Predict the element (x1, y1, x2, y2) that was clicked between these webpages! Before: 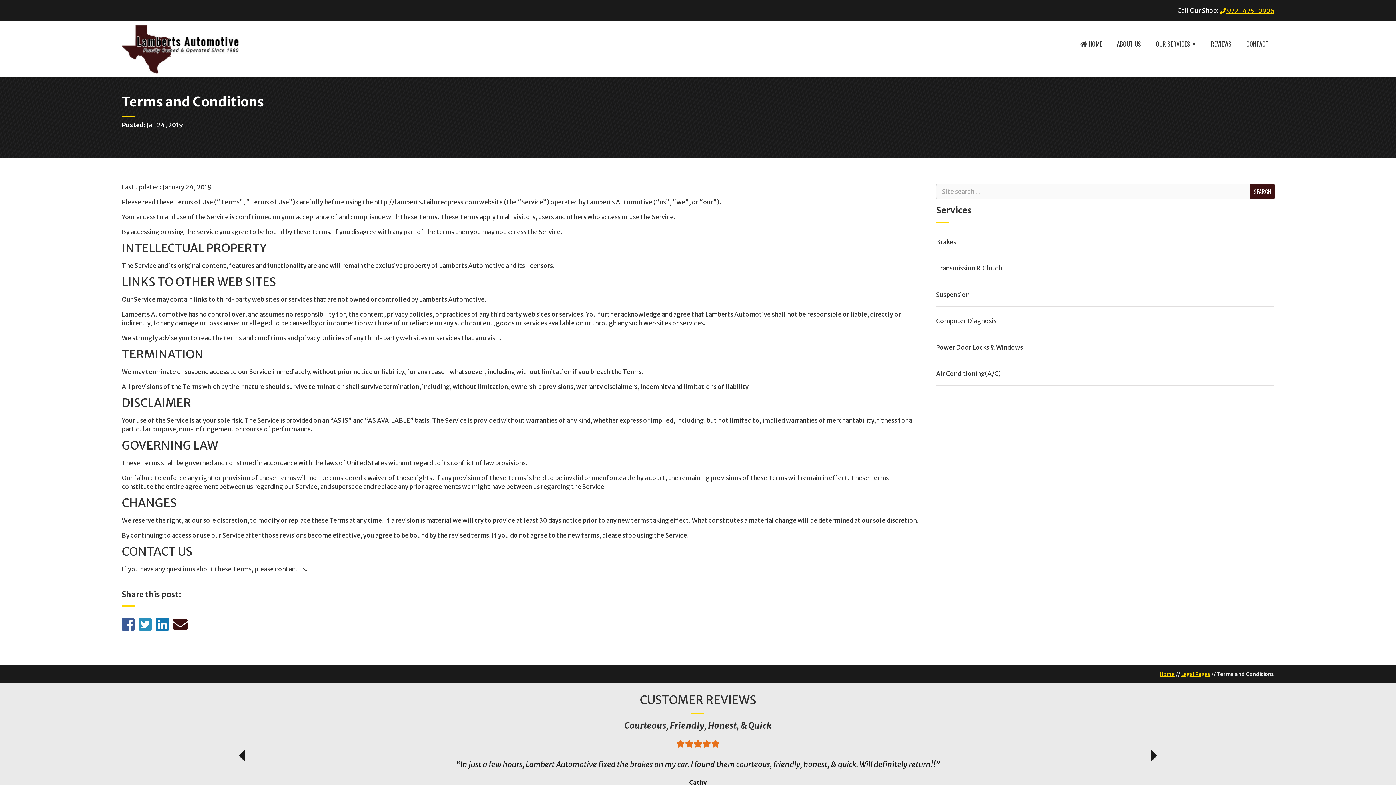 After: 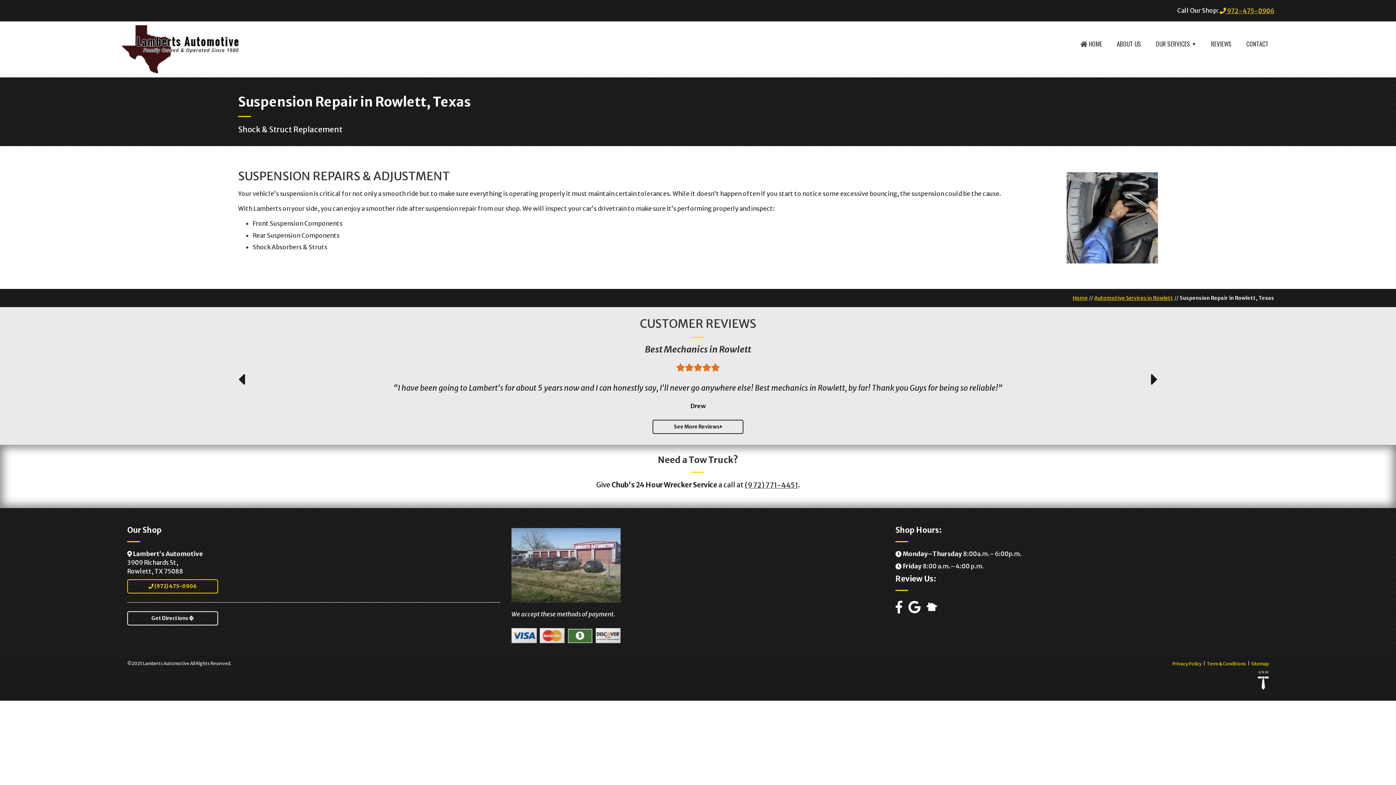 Action: bbox: (936, 290, 969, 299) label: Suspension